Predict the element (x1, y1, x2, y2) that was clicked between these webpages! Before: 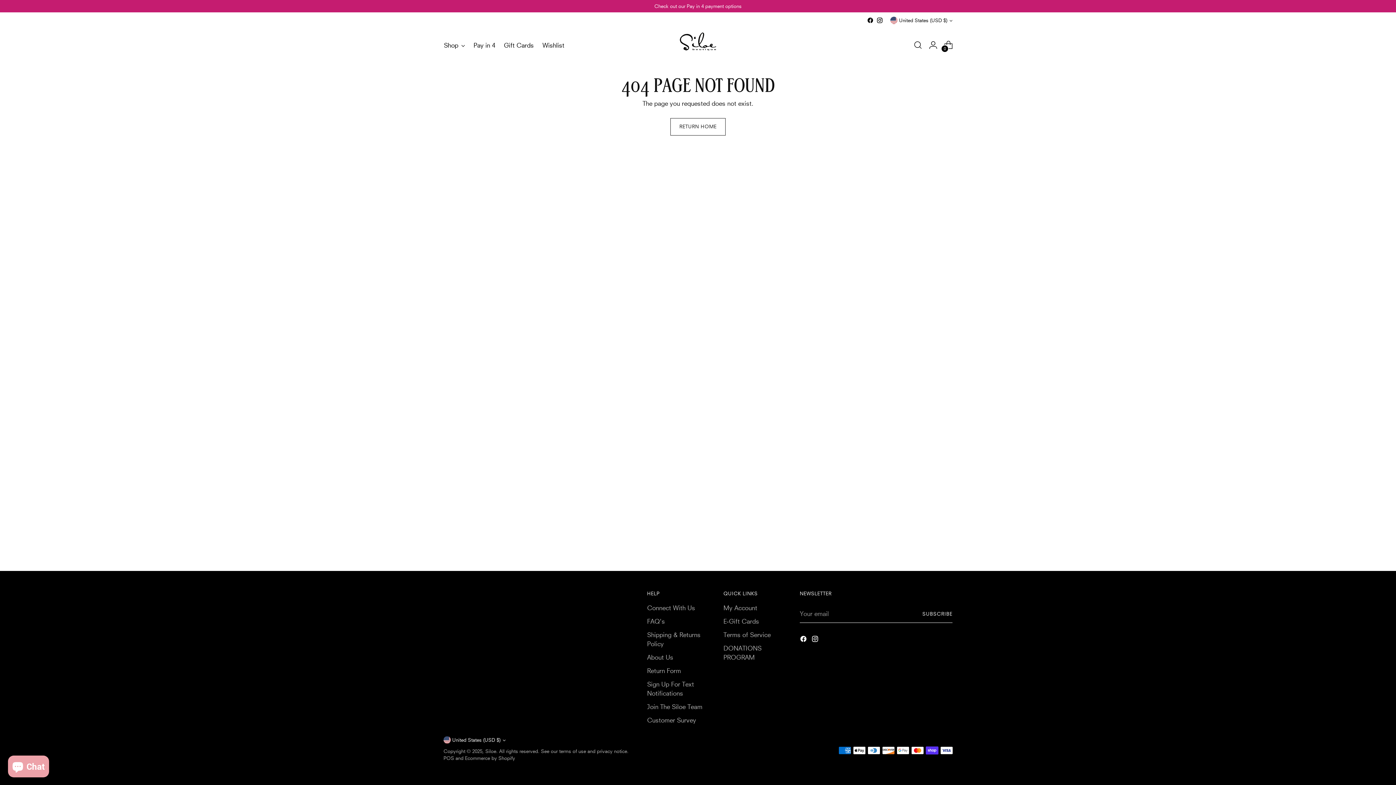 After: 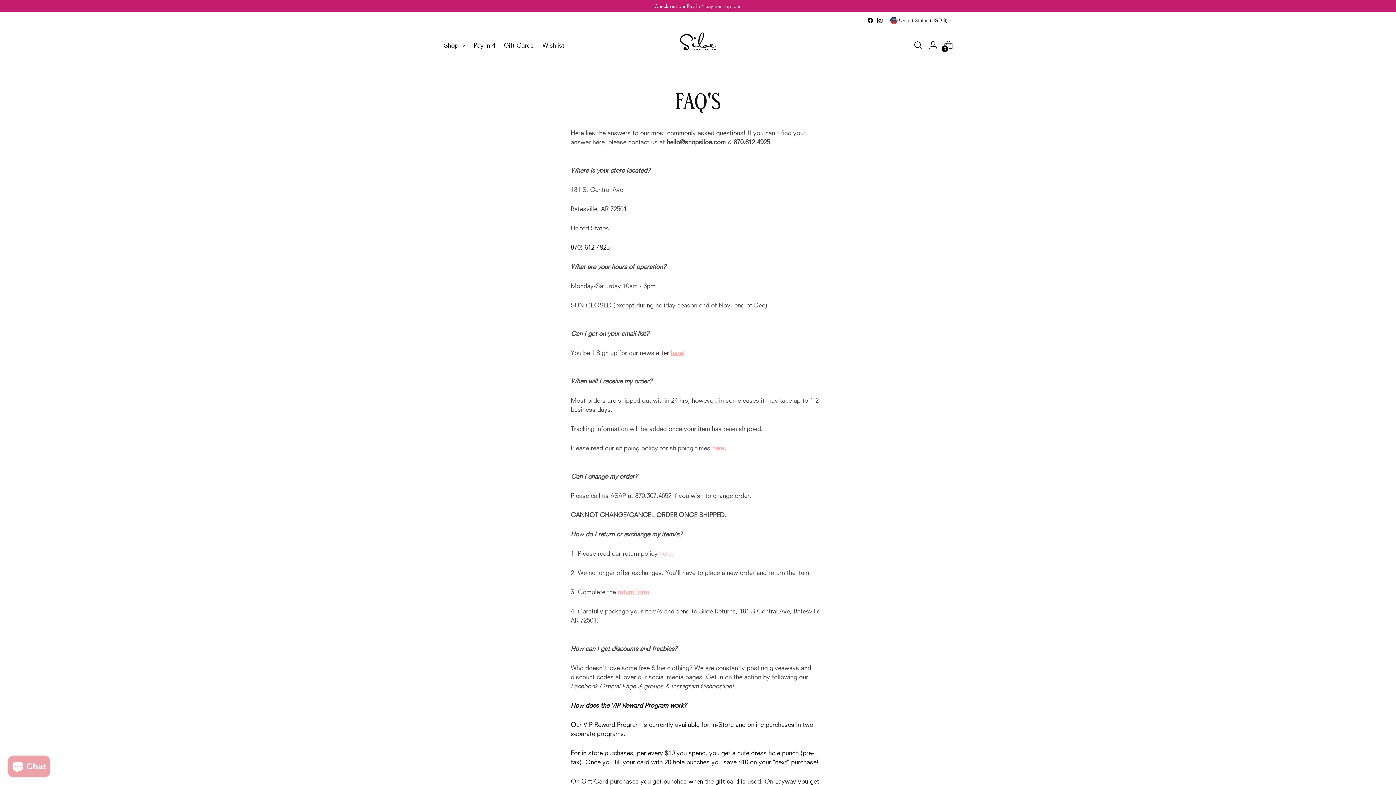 Action: label: FAQ's bbox: (647, 617, 665, 625)